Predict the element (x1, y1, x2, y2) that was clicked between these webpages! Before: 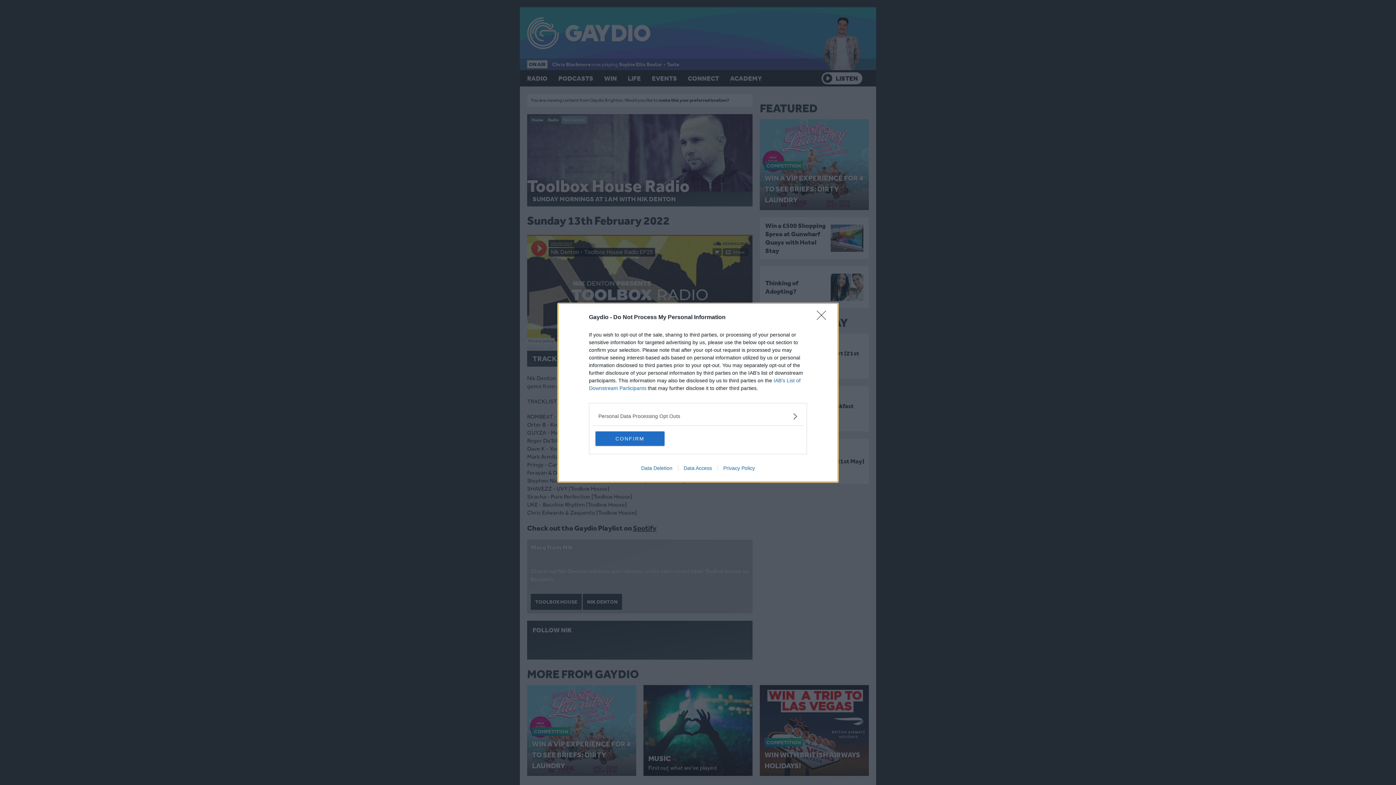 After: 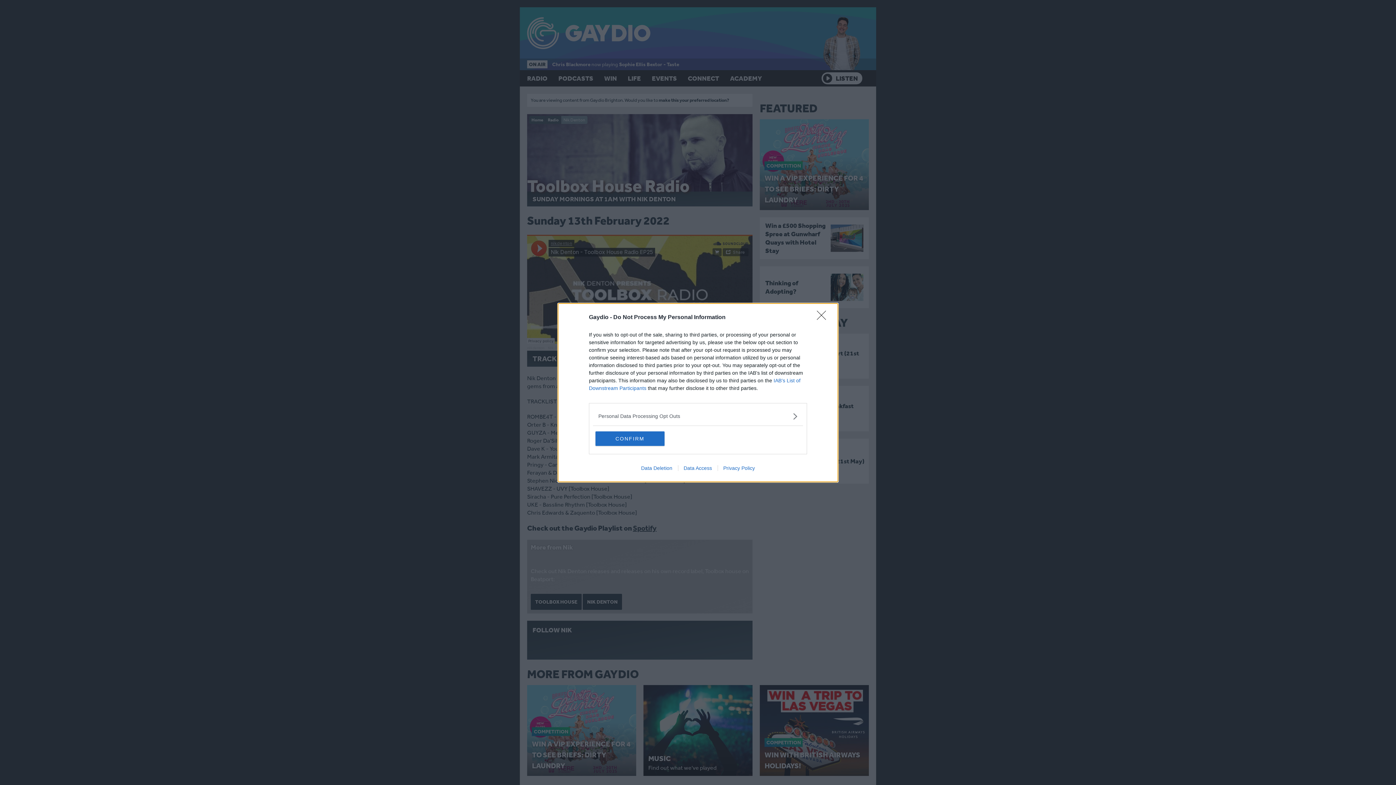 Action: bbox: (635, 465, 678, 471) label: Data Deletion